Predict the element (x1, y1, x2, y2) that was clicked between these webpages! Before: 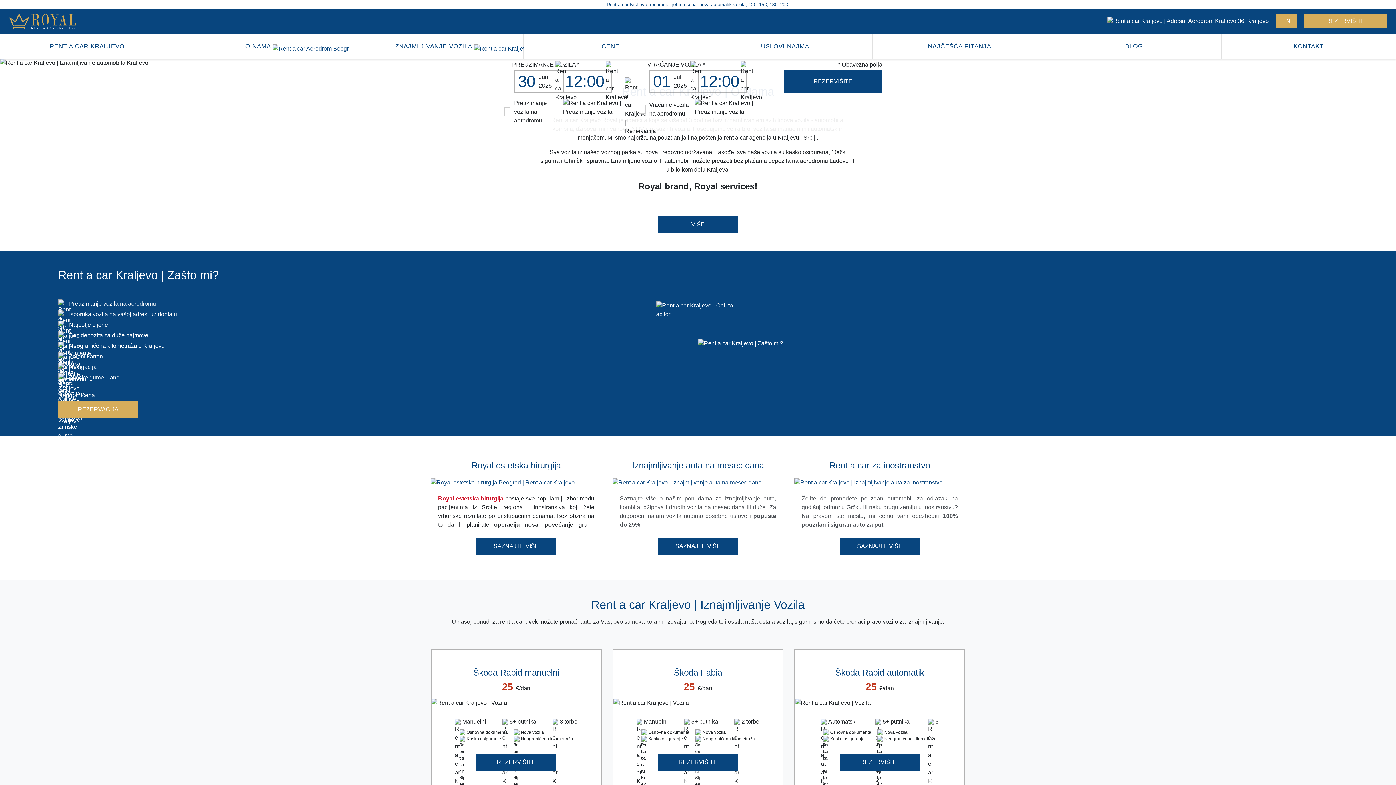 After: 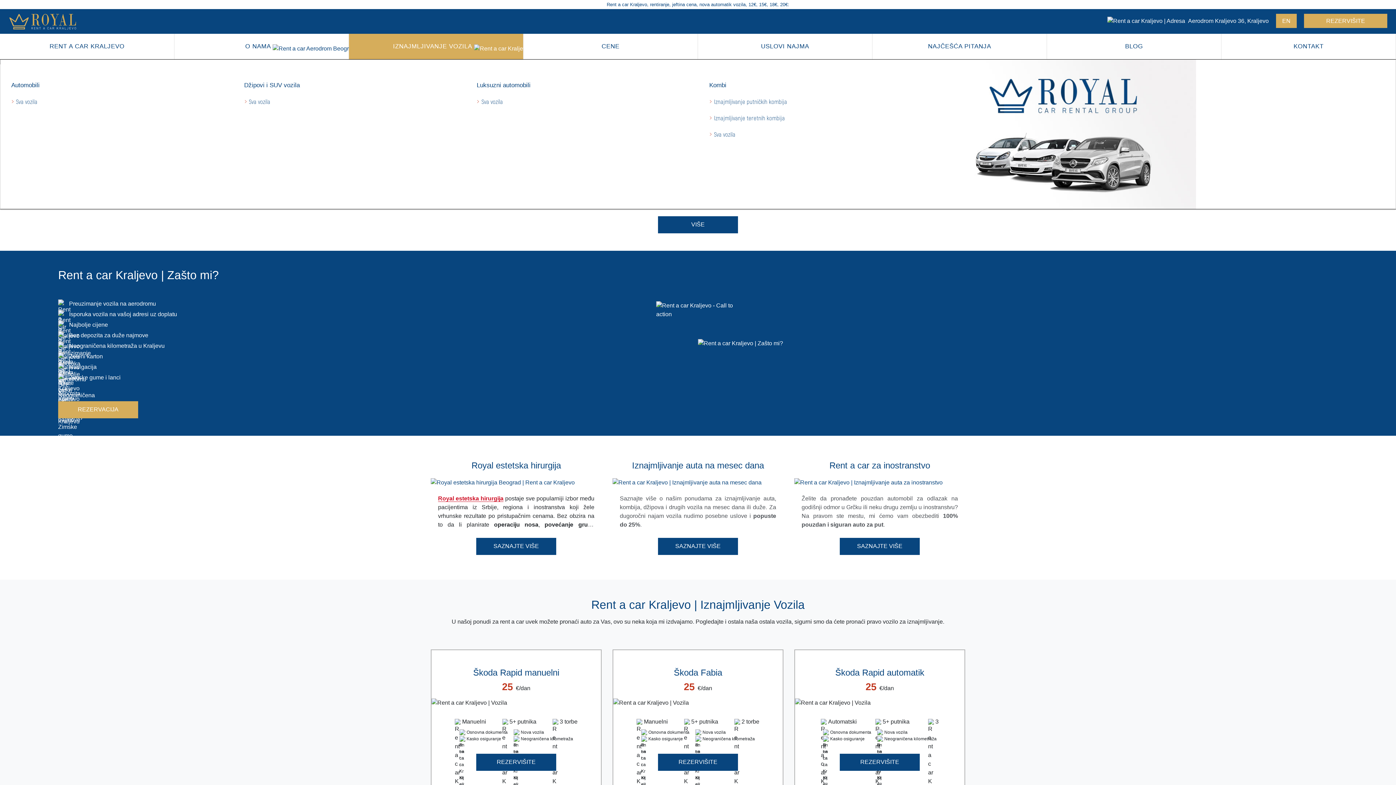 Action: bbox: (349, 33, 523, 59) label: IZNAJMLJIVANJE VOZILA